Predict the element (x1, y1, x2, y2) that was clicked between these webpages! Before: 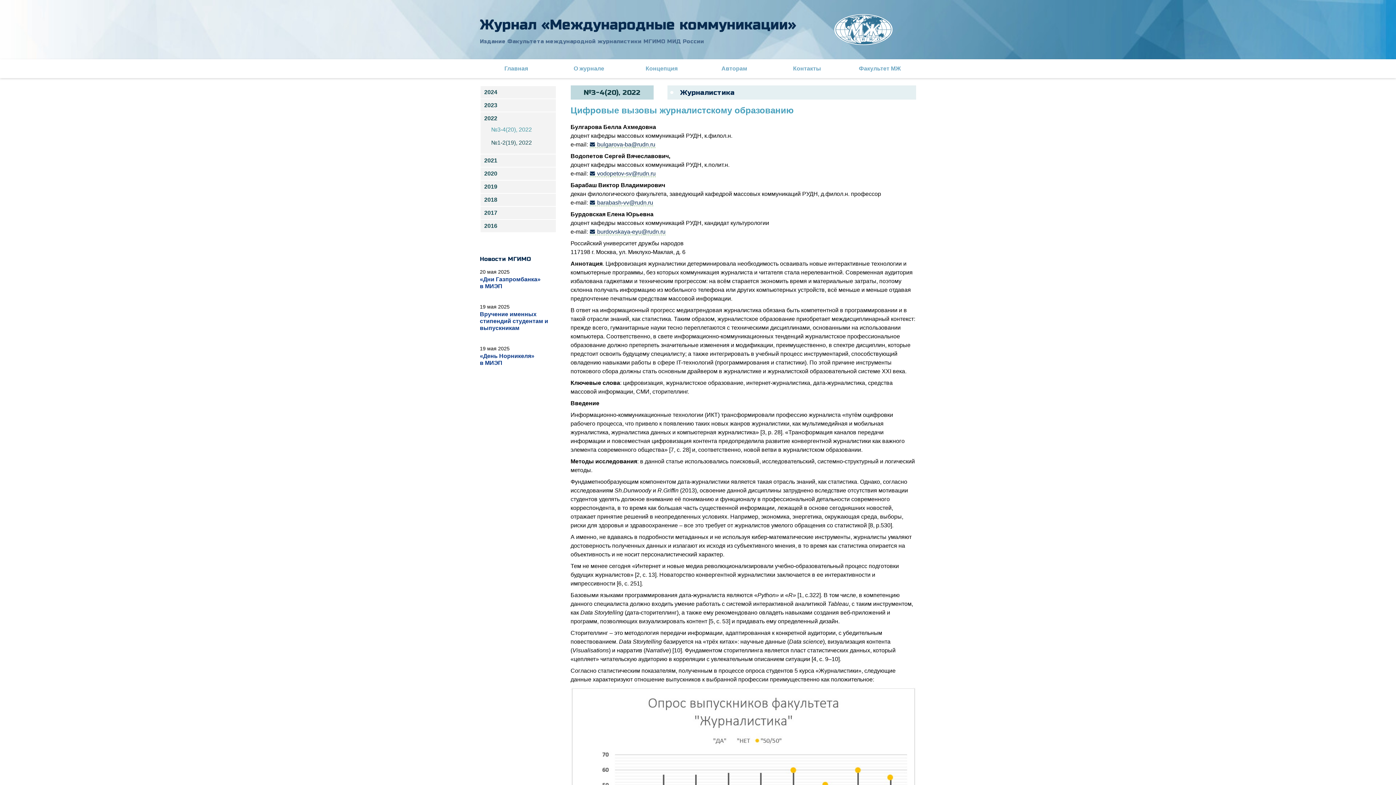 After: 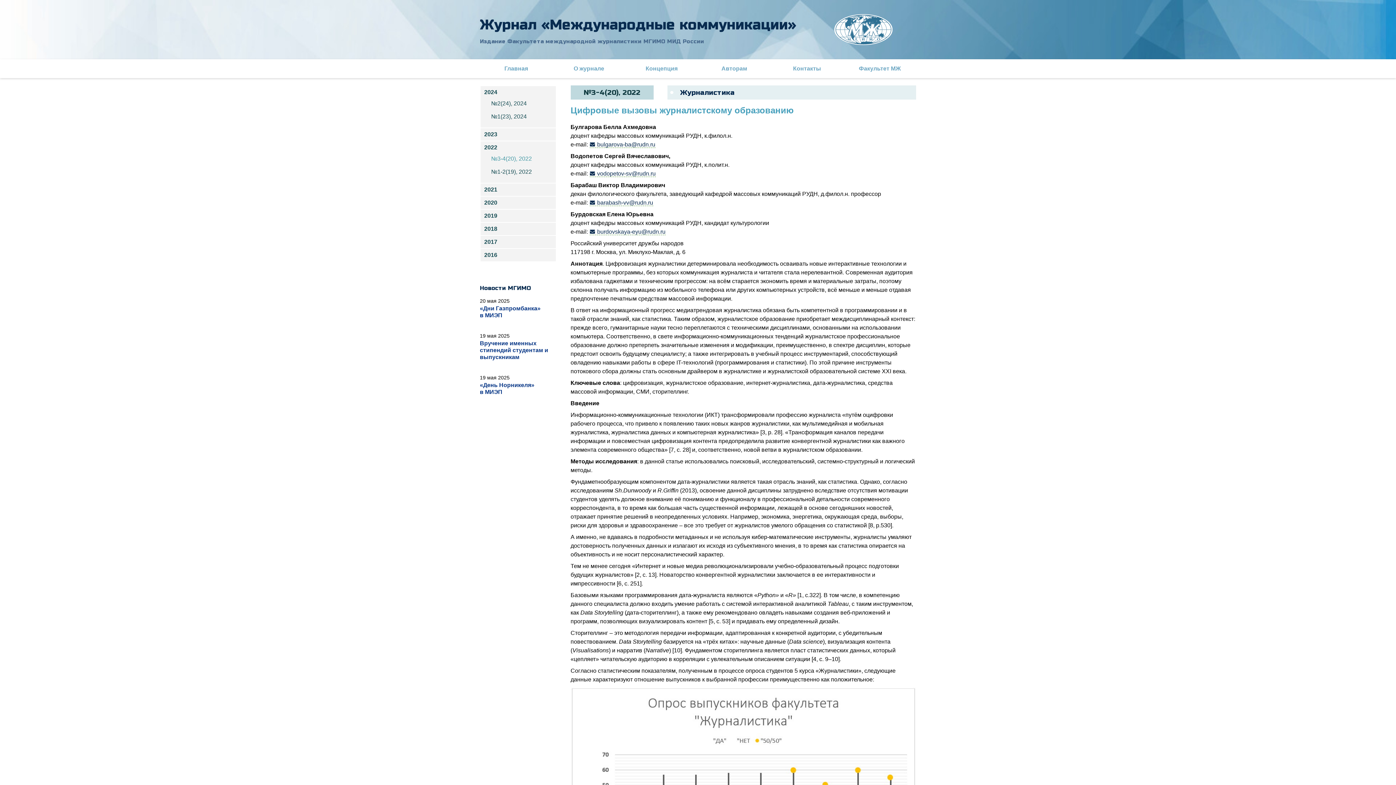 Action: bbox: (484, 89, 497, 95) label: 2024